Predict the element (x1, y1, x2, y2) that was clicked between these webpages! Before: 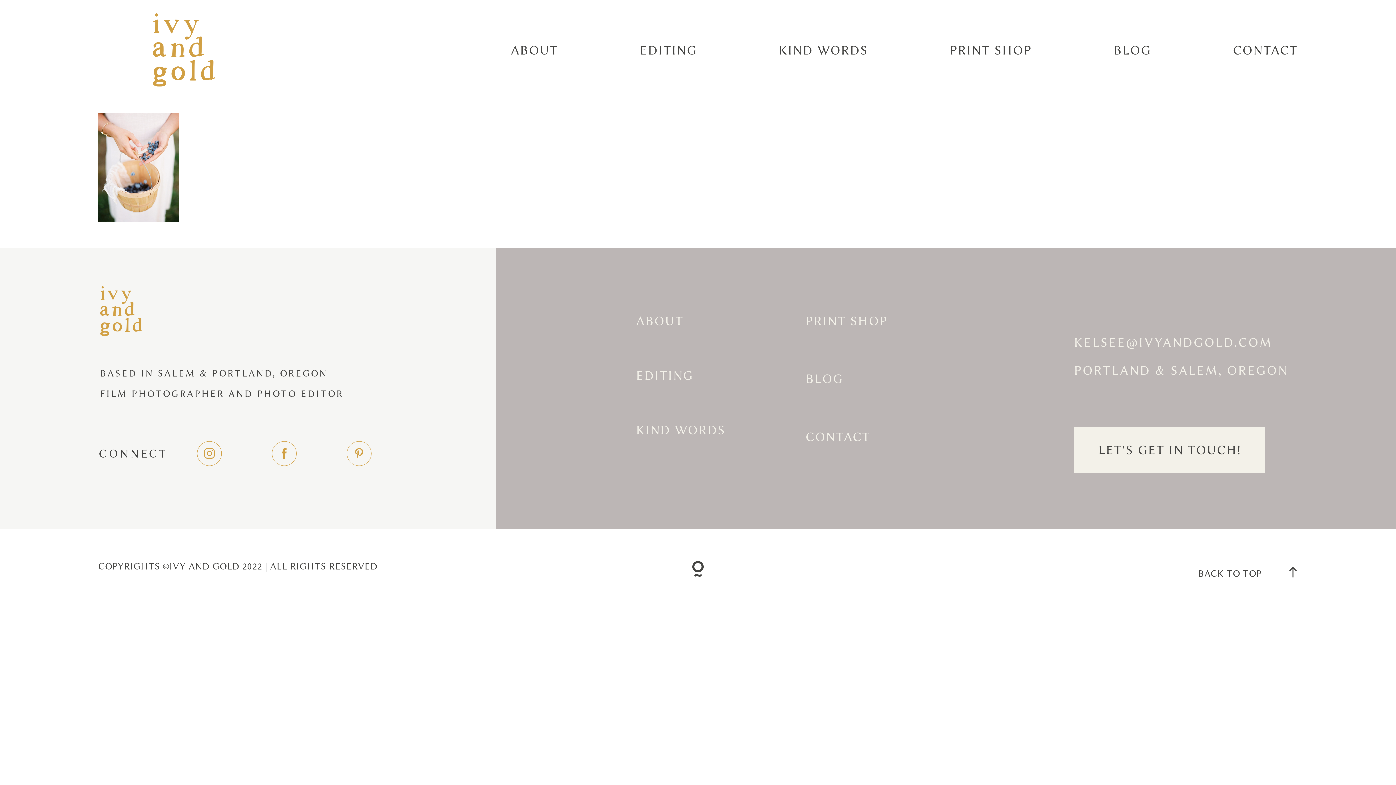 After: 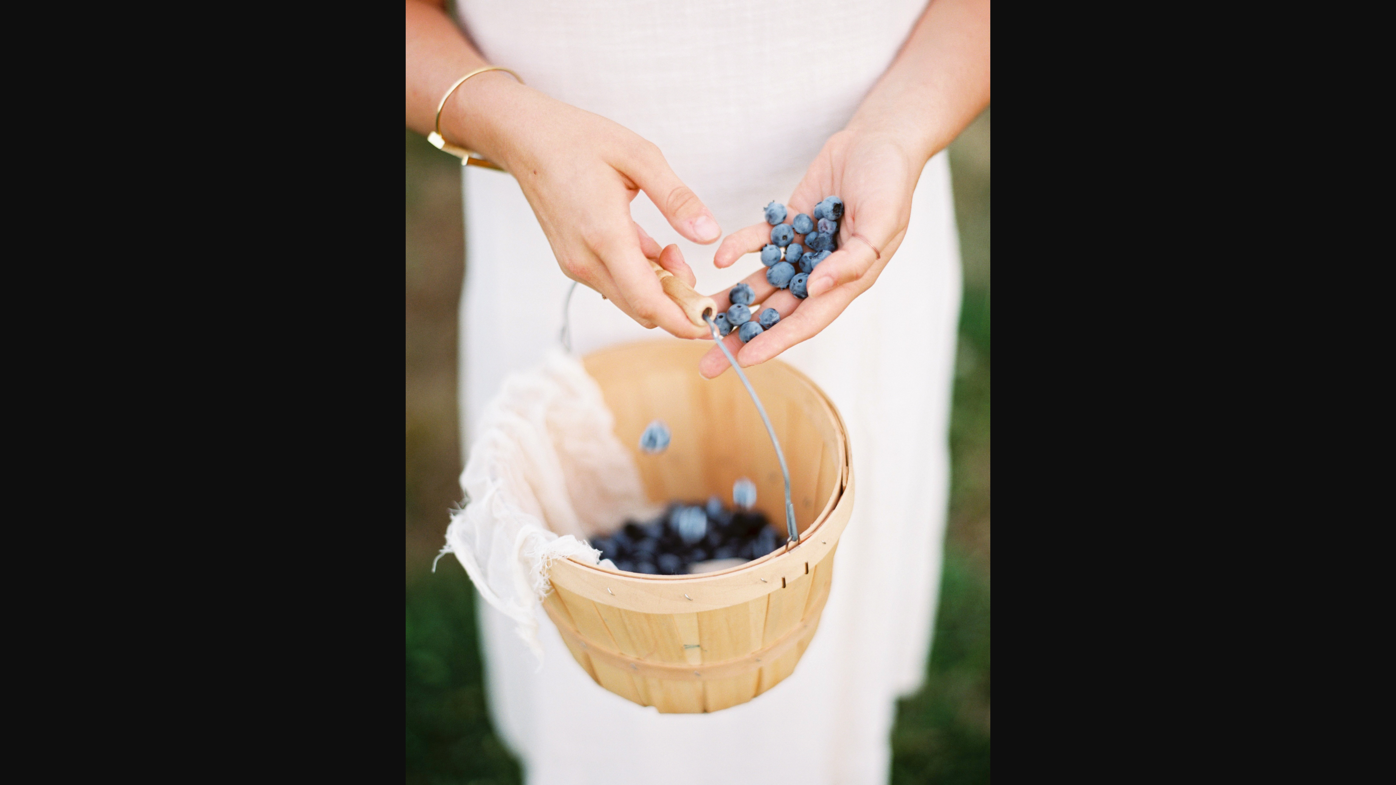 Action: bbox: (98, 207, 179, 226)